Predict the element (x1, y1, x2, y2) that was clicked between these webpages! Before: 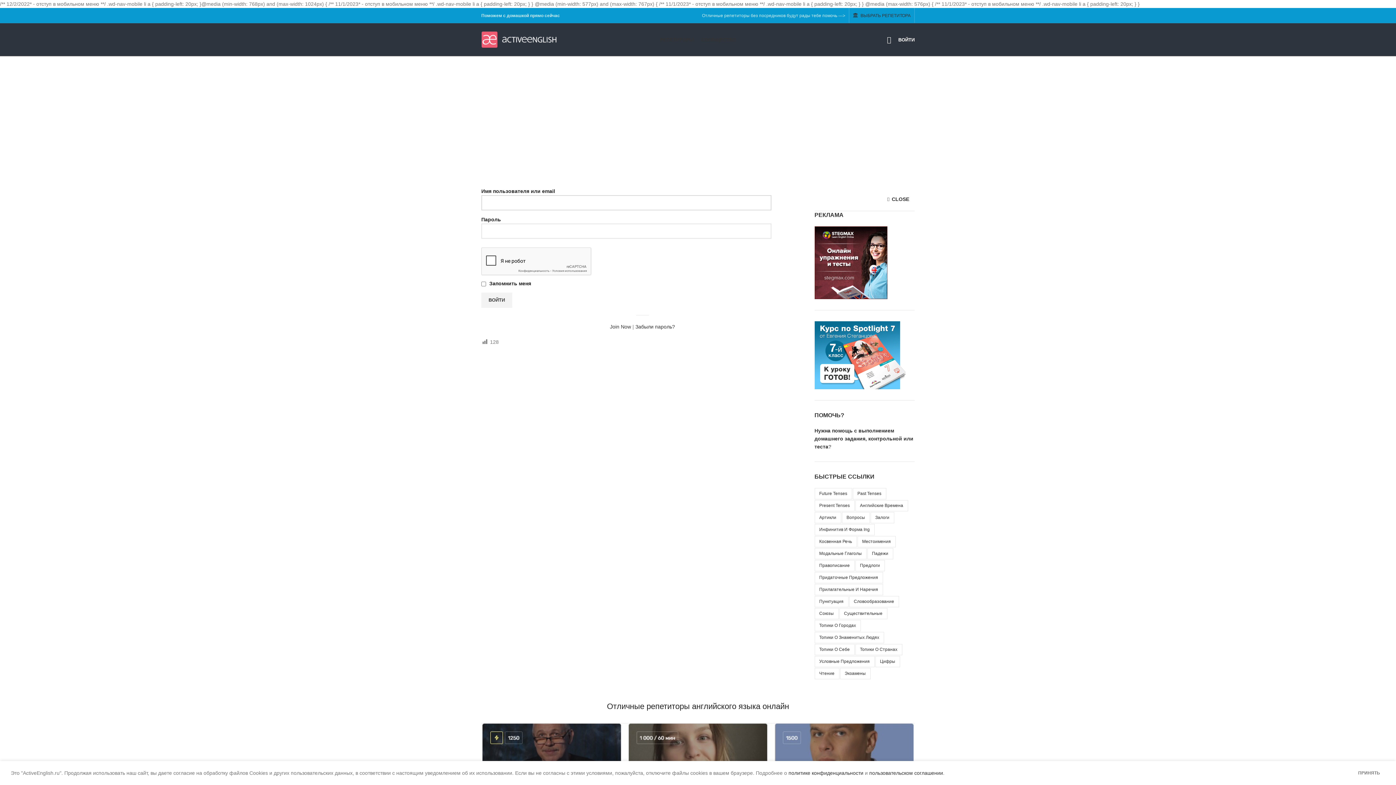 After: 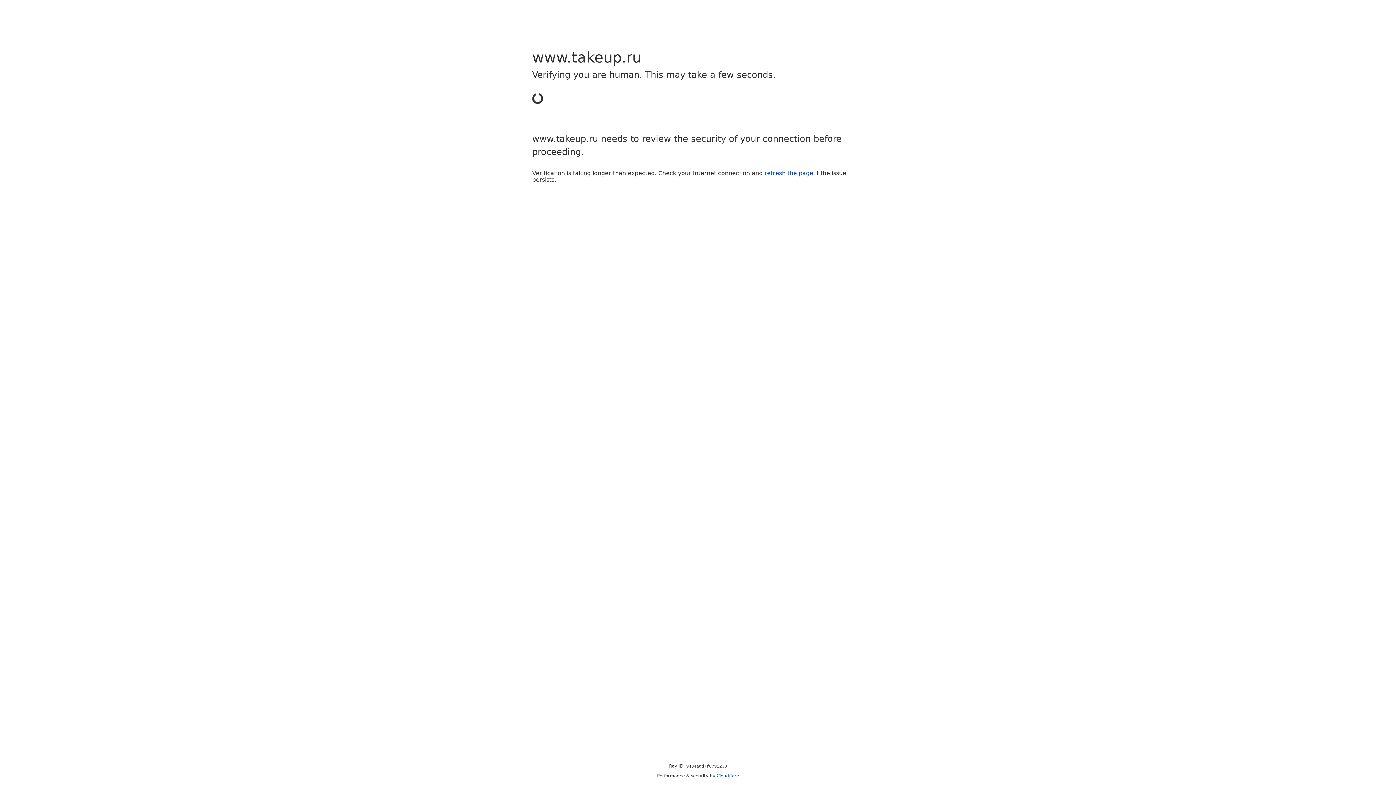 Action: bbox: (656, 32, 697, 46) label: РЕПЕТИТОРЫ